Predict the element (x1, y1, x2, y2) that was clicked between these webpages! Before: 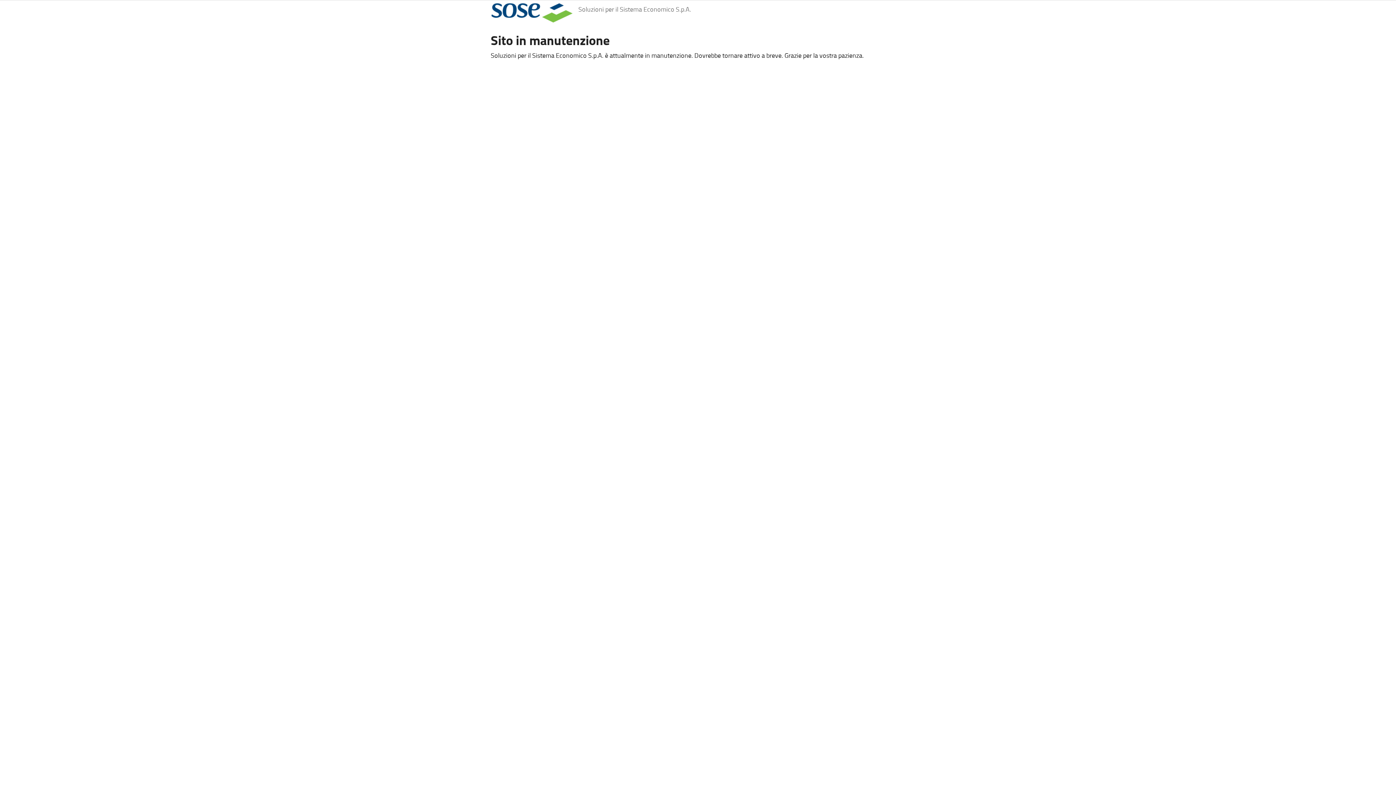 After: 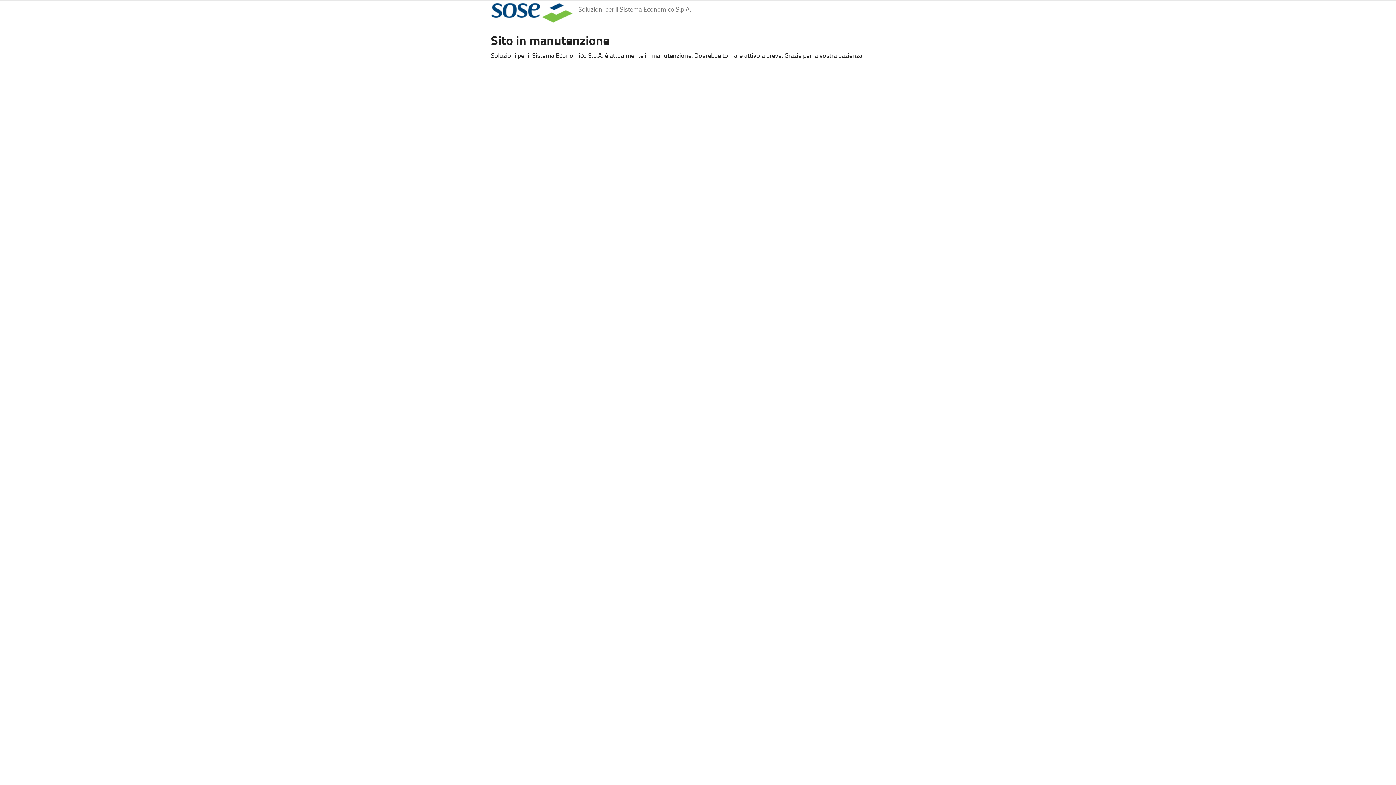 Action: bbox: (573, 0, 696, 18) label: Soluzioni per il Sistema Economico S.p.A.